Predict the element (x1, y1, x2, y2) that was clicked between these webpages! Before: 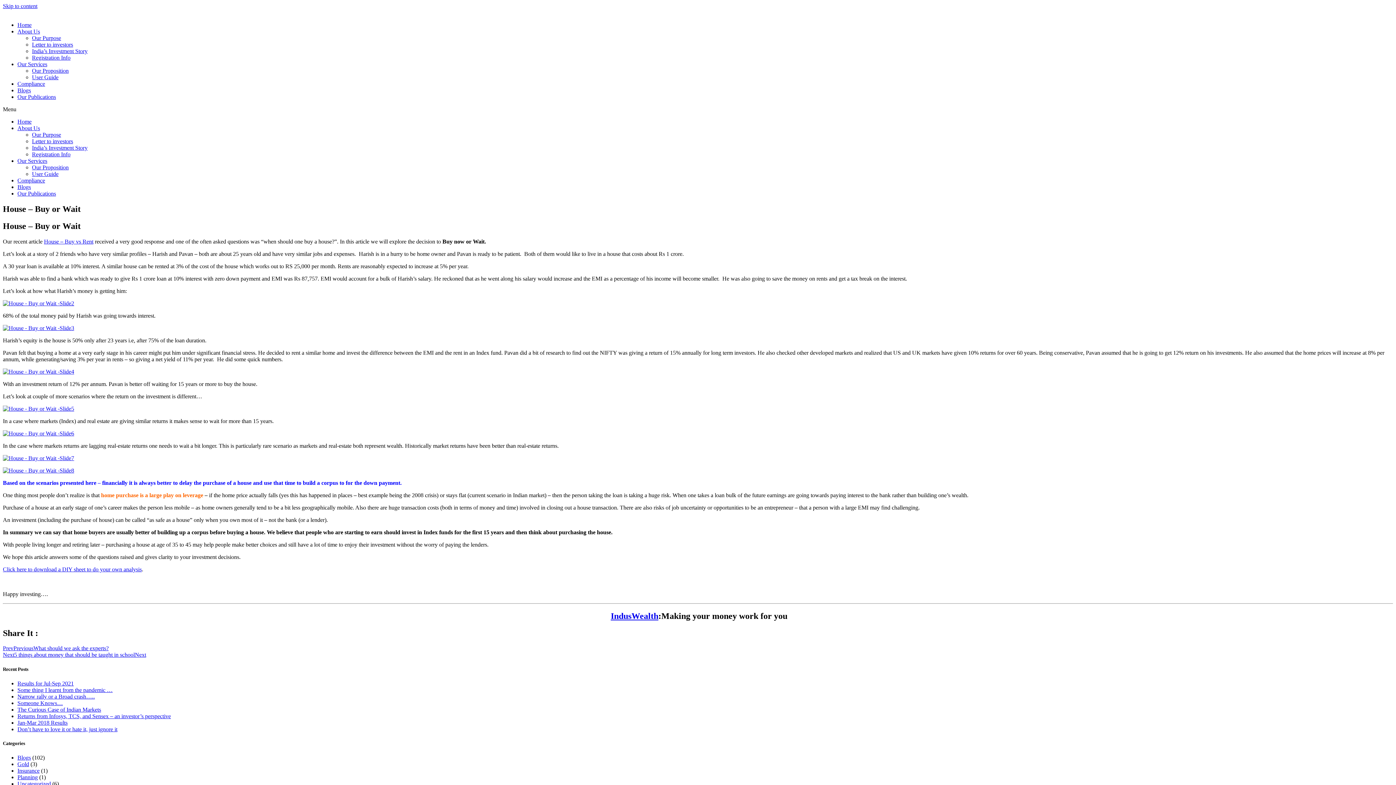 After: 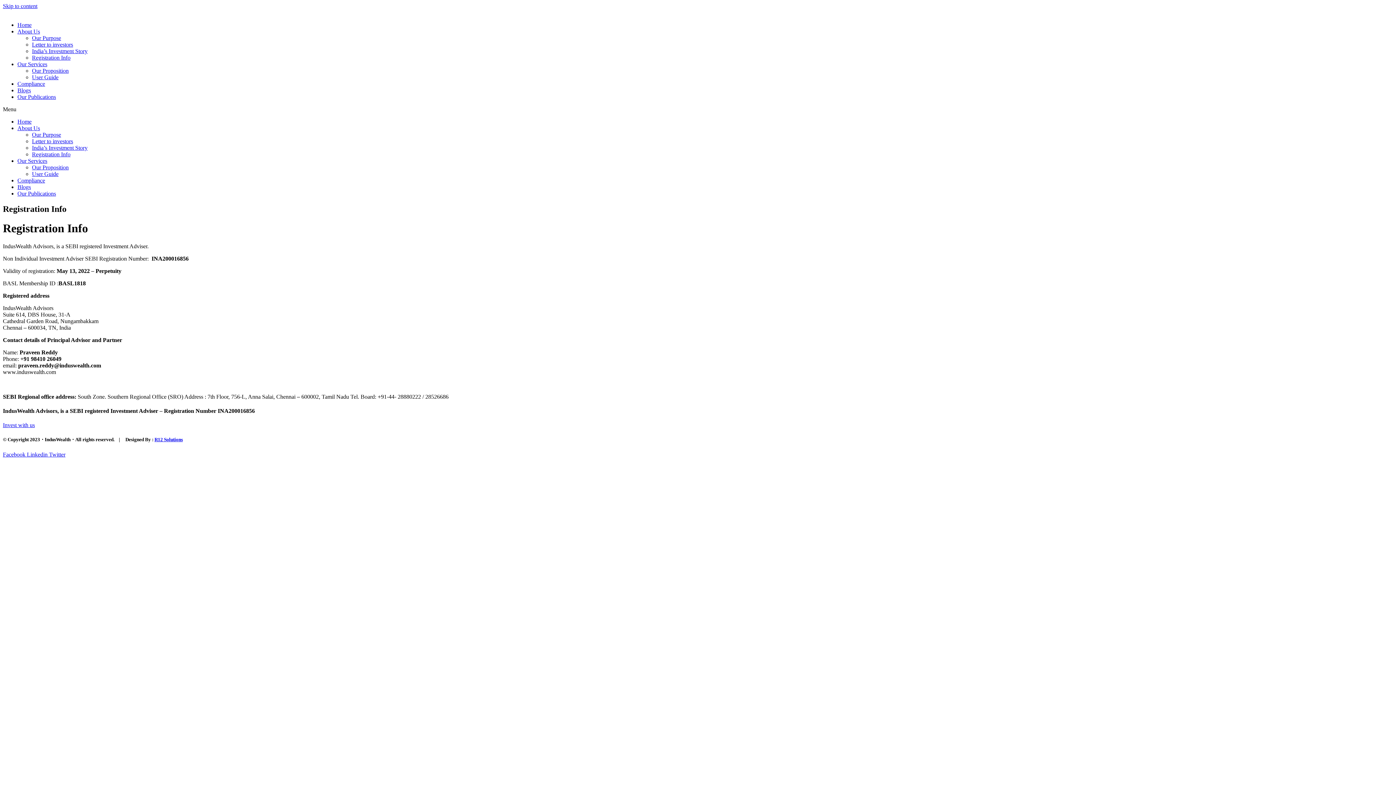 Action: bbox: (32, 54, 70, 60) label: Registration Info